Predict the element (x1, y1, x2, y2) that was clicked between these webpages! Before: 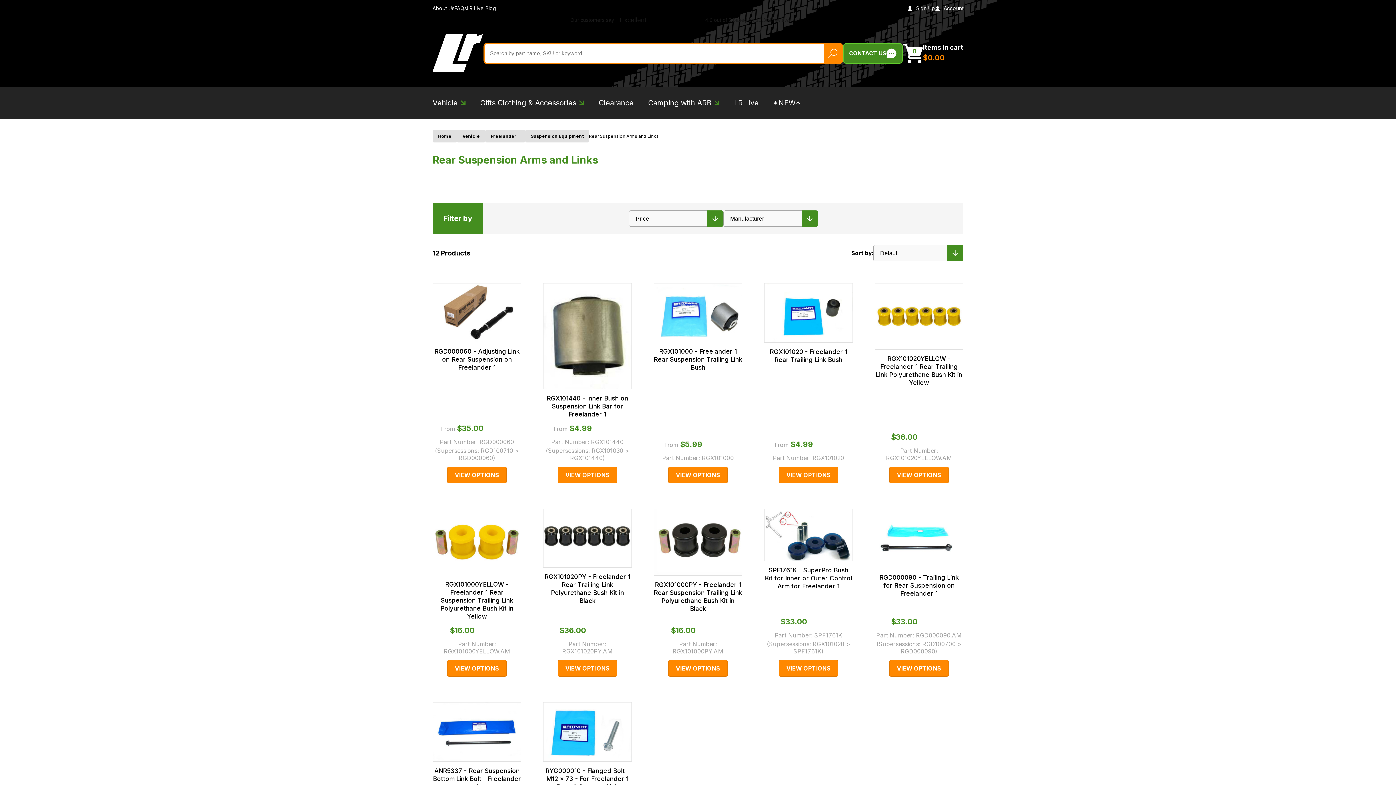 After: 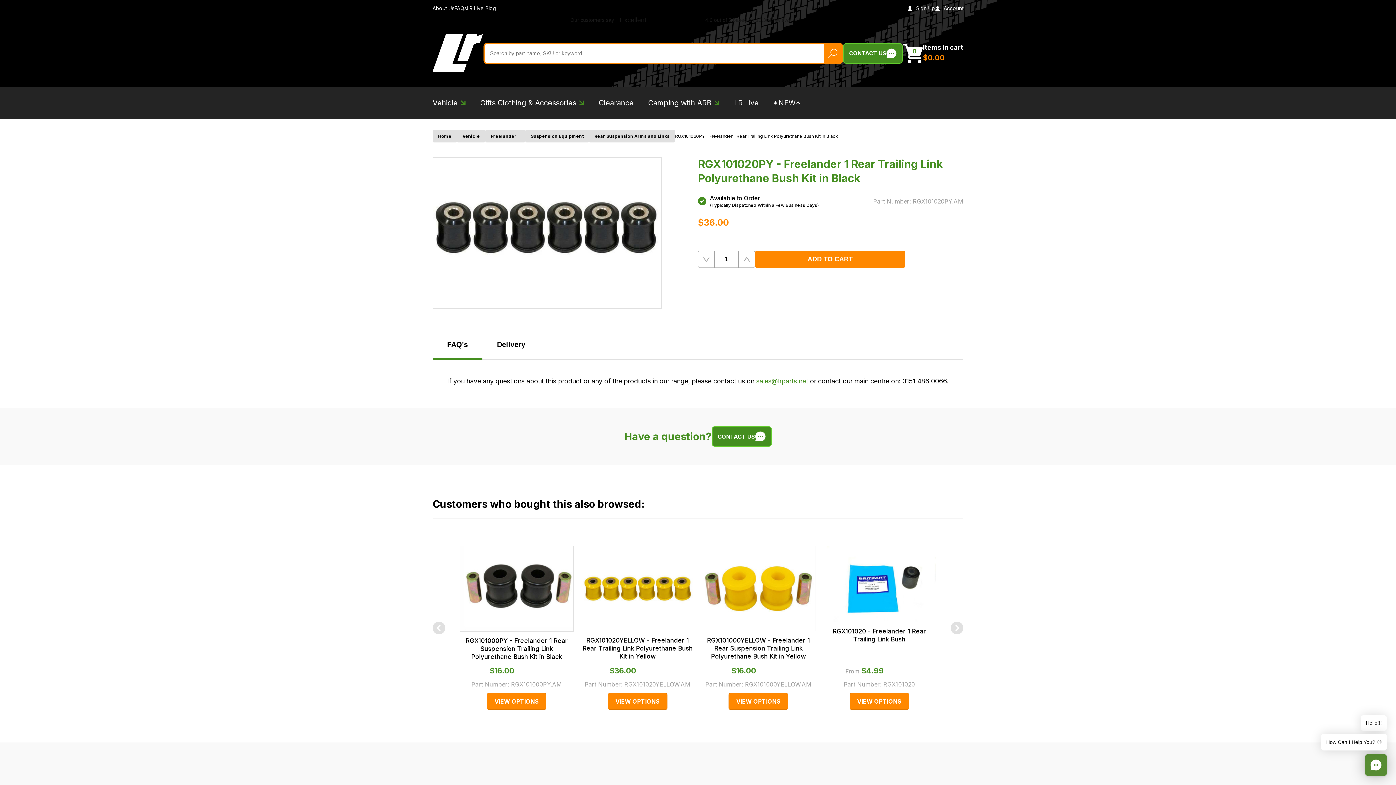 Action: bbox: (557, 660, 617, 677) label: VIEW OPTIONS